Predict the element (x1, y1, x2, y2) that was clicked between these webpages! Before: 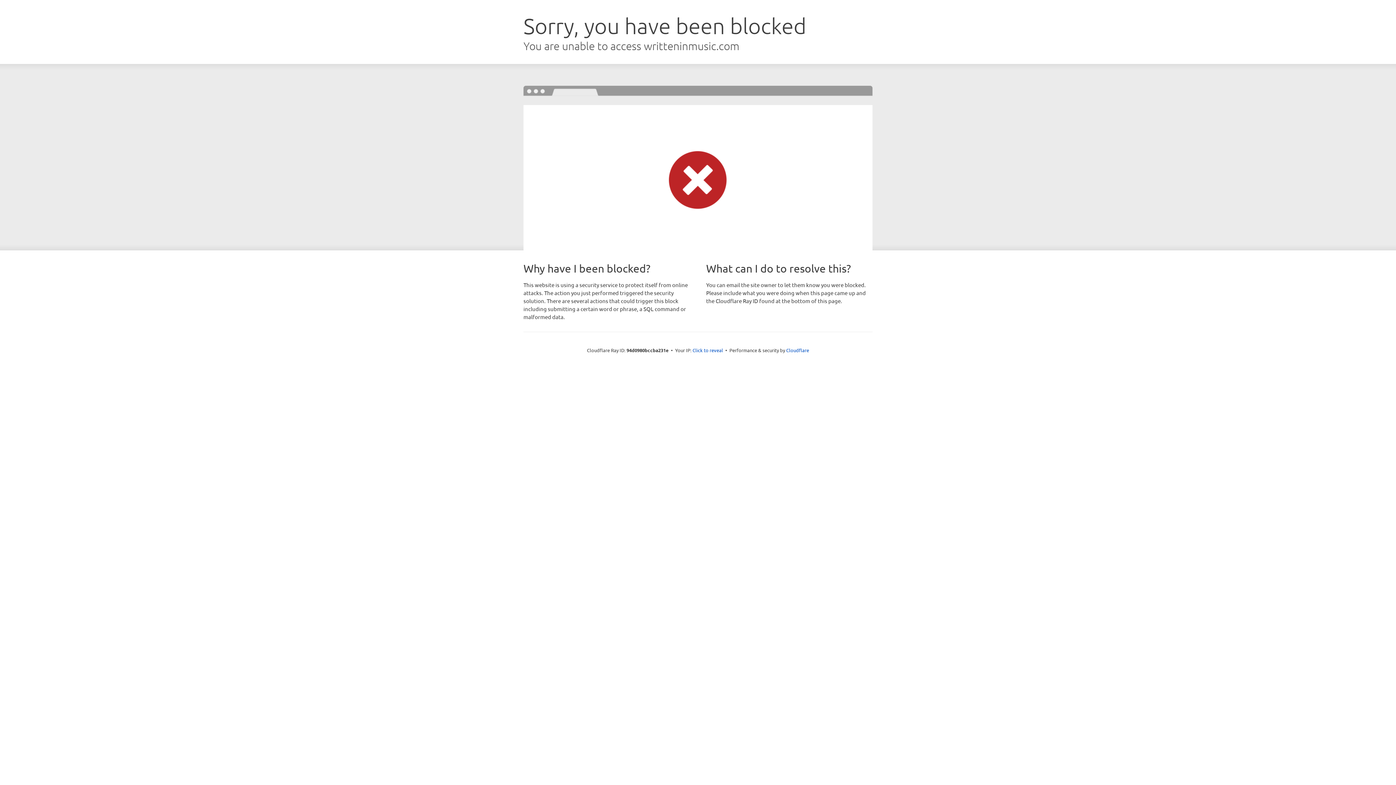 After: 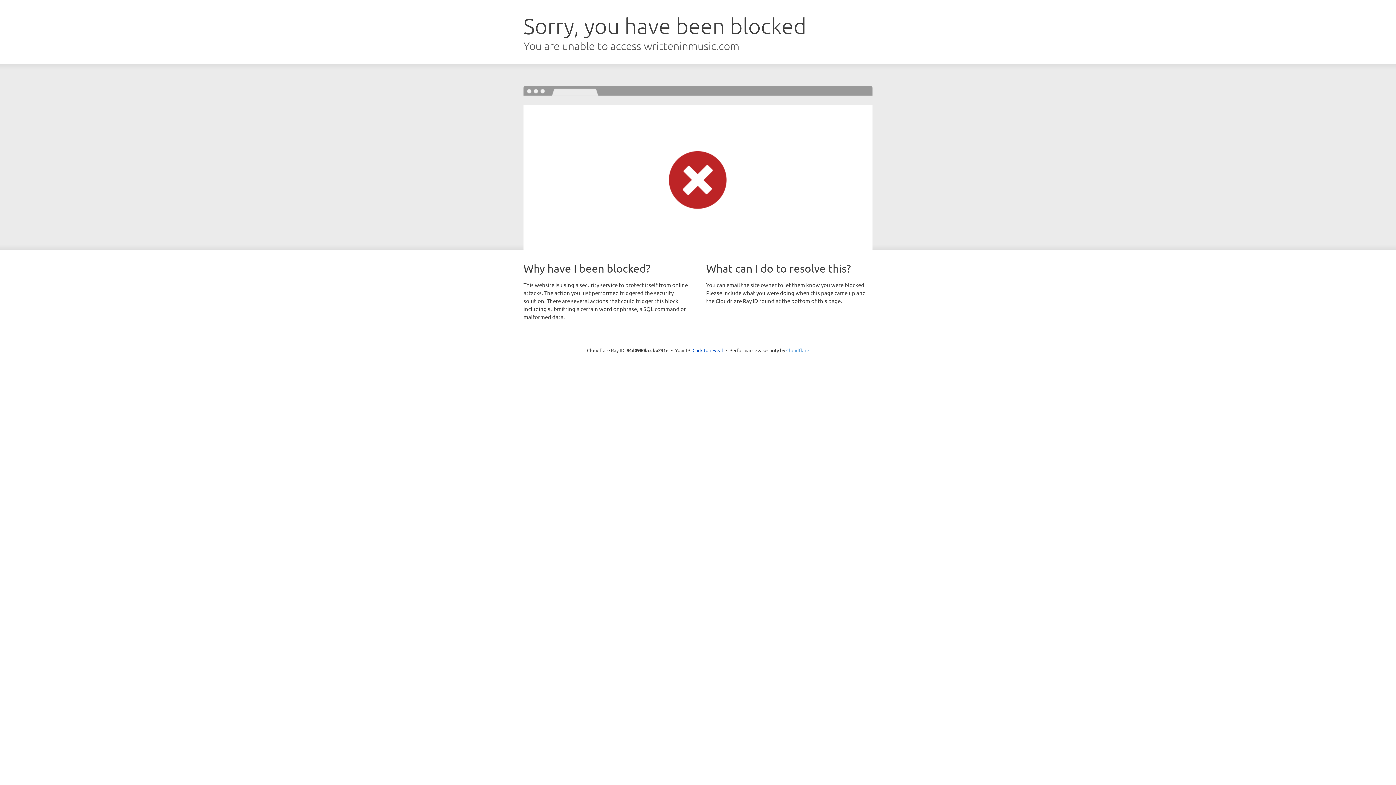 Action: label: Cloudflare bbox: (786, 347, 809, 353)